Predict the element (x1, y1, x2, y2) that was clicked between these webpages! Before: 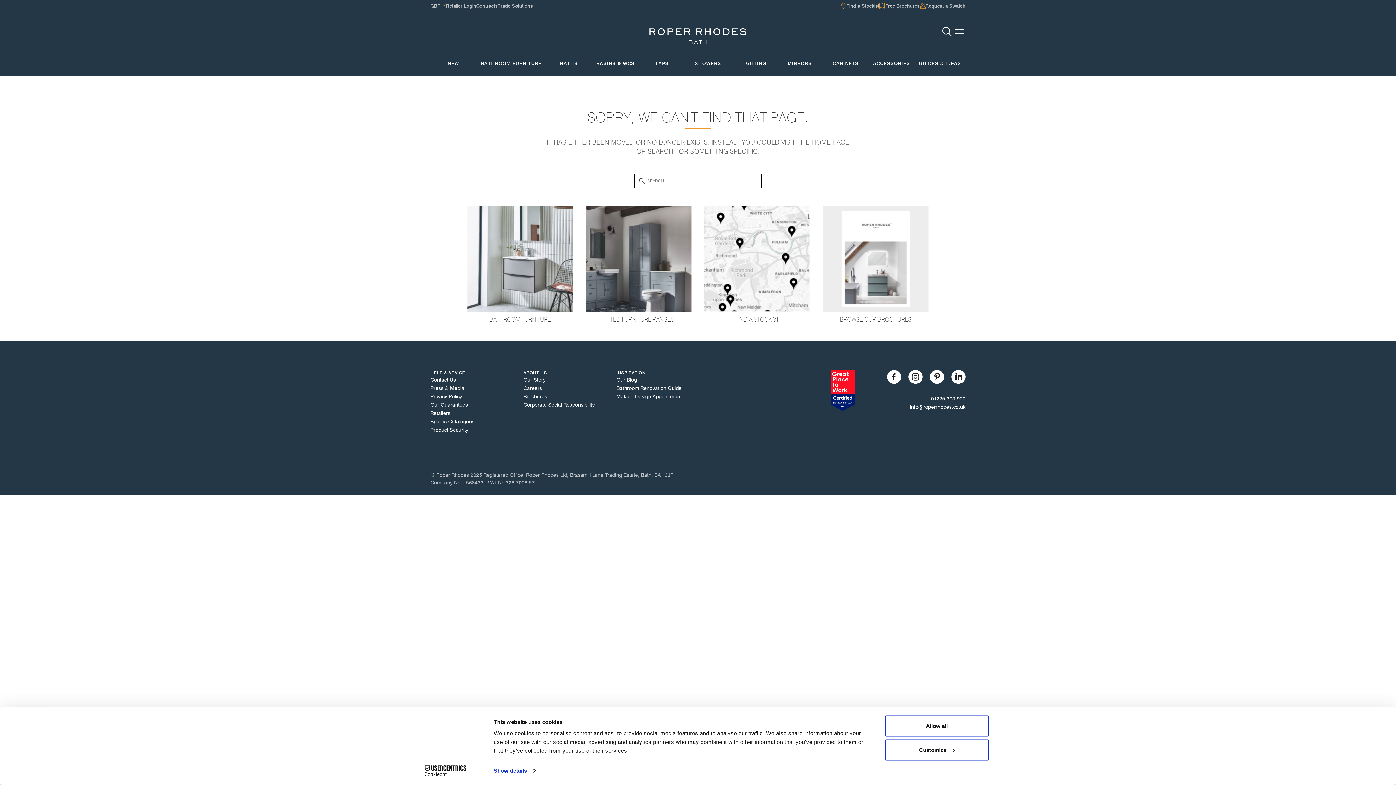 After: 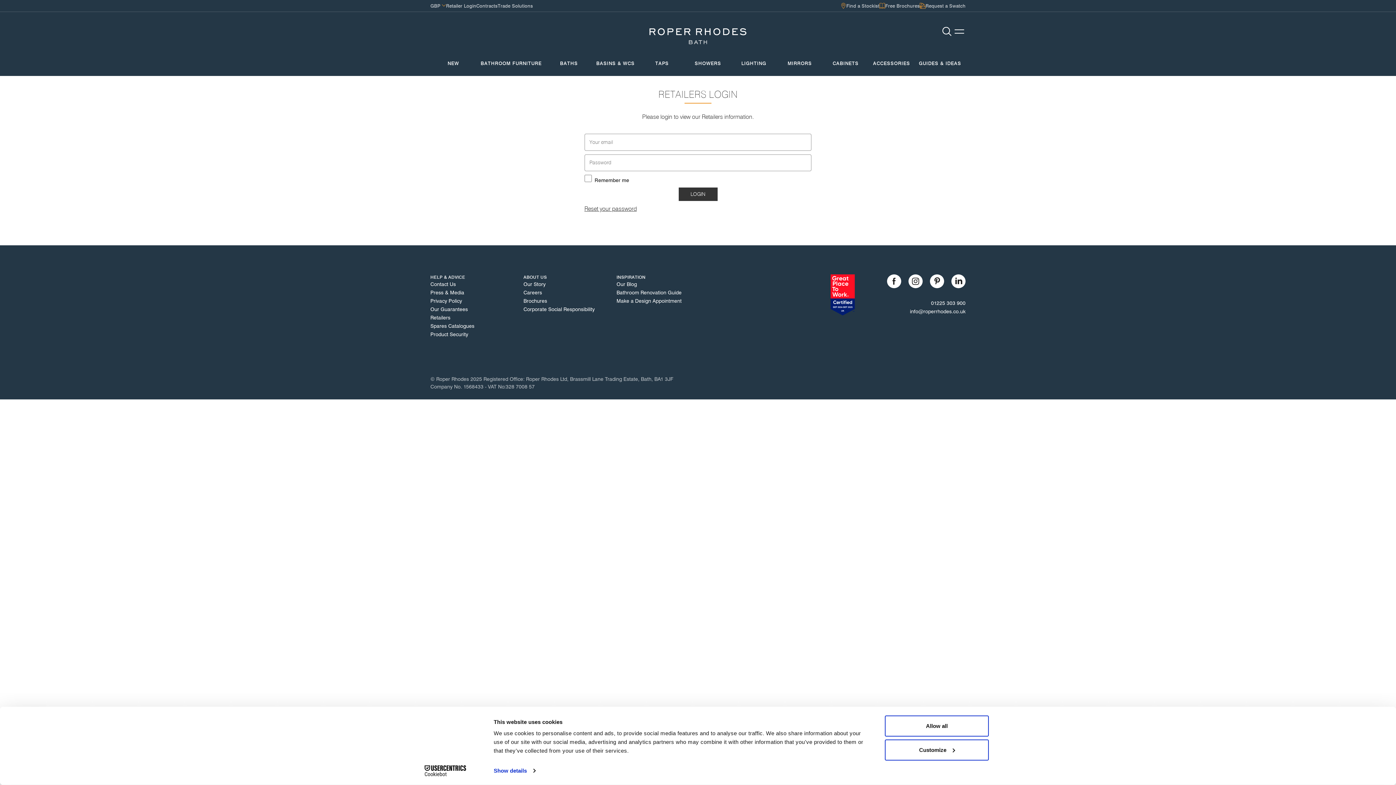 Action: label: Retailer Login bbox: (446, 3, 476, 8)